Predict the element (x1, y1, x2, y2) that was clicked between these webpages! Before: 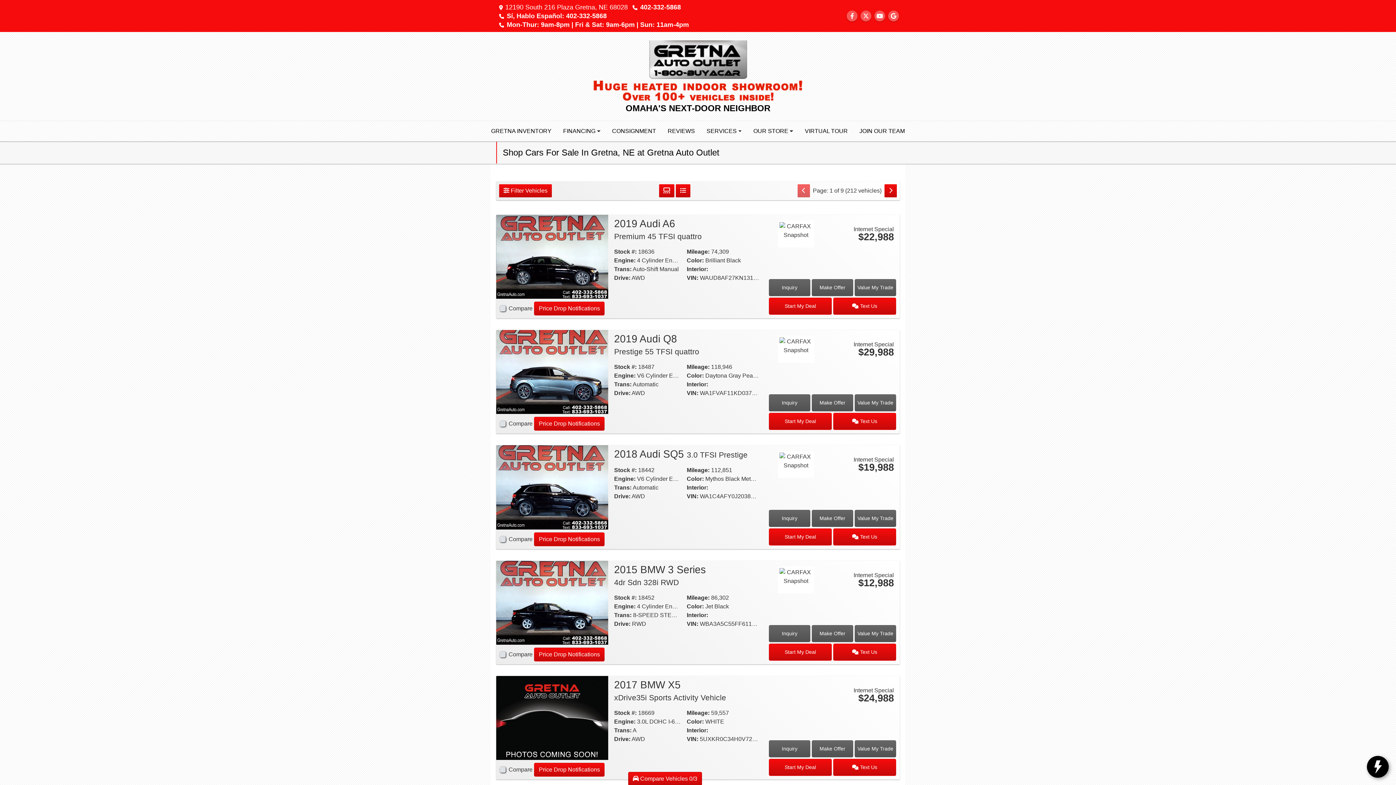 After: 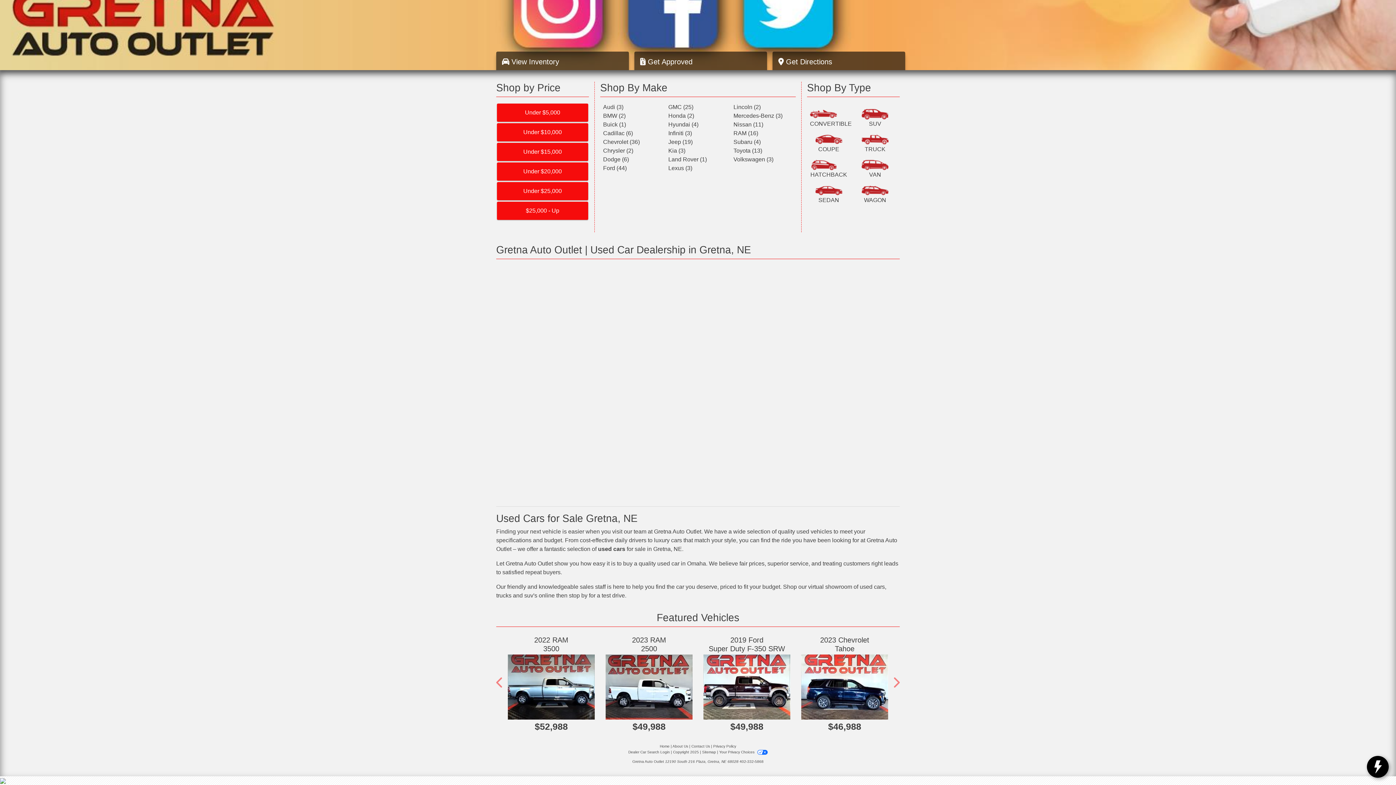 Action: bbox: (799, 121, 853, 141) label: VIRTUAL TOUR